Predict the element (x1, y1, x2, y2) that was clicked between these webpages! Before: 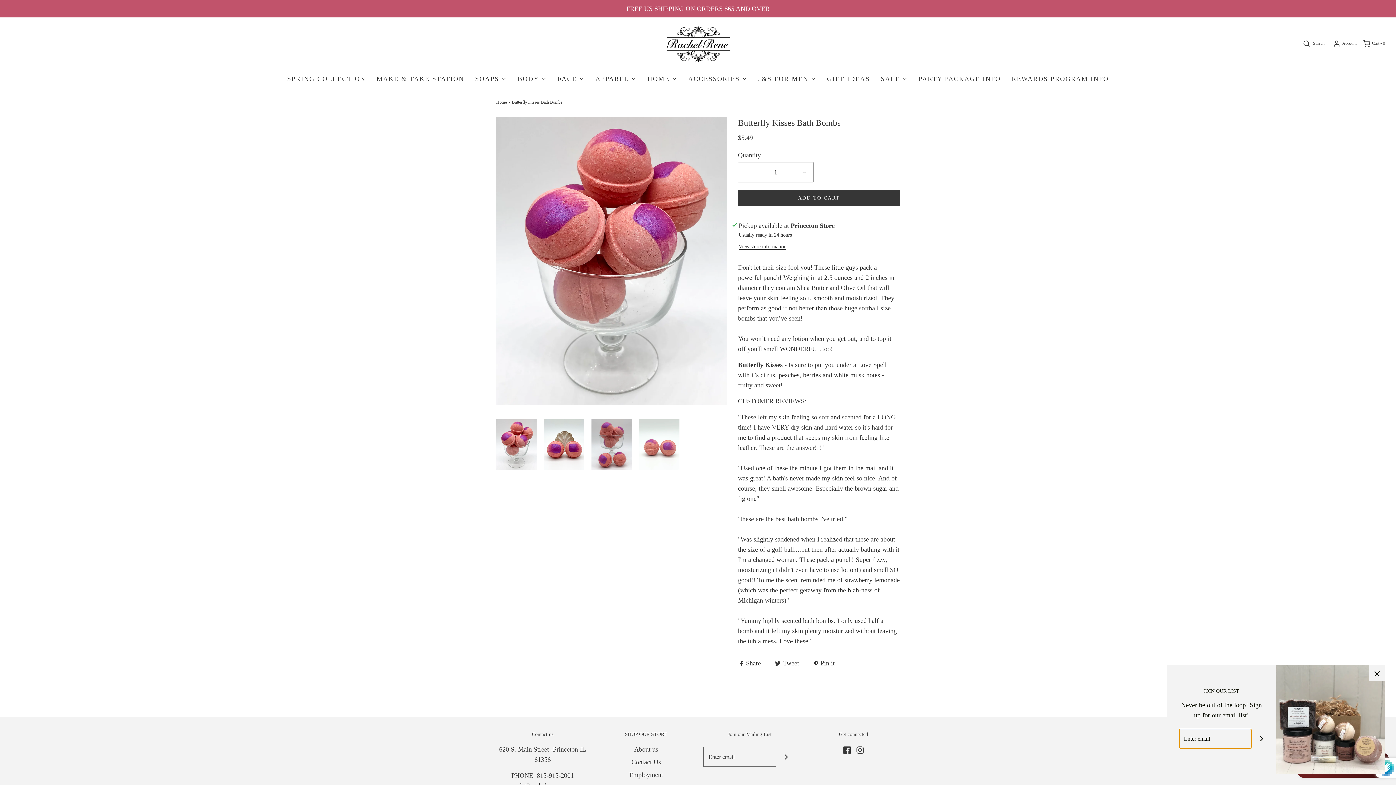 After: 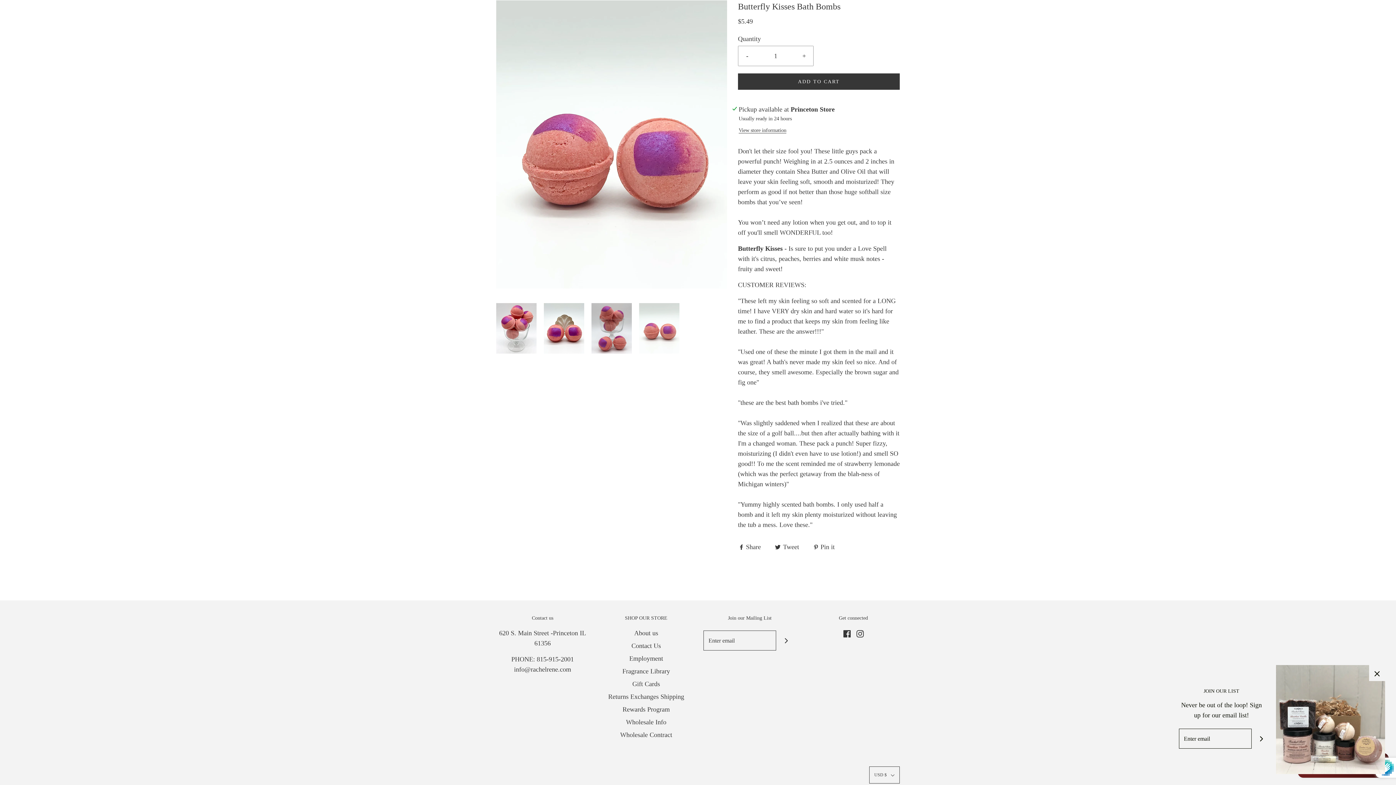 Action: label: 
            
                Load image into Gallery viewer, Butterfly Kisses Bath Bombs
            
         bbox: (639, 419, 679, 470)